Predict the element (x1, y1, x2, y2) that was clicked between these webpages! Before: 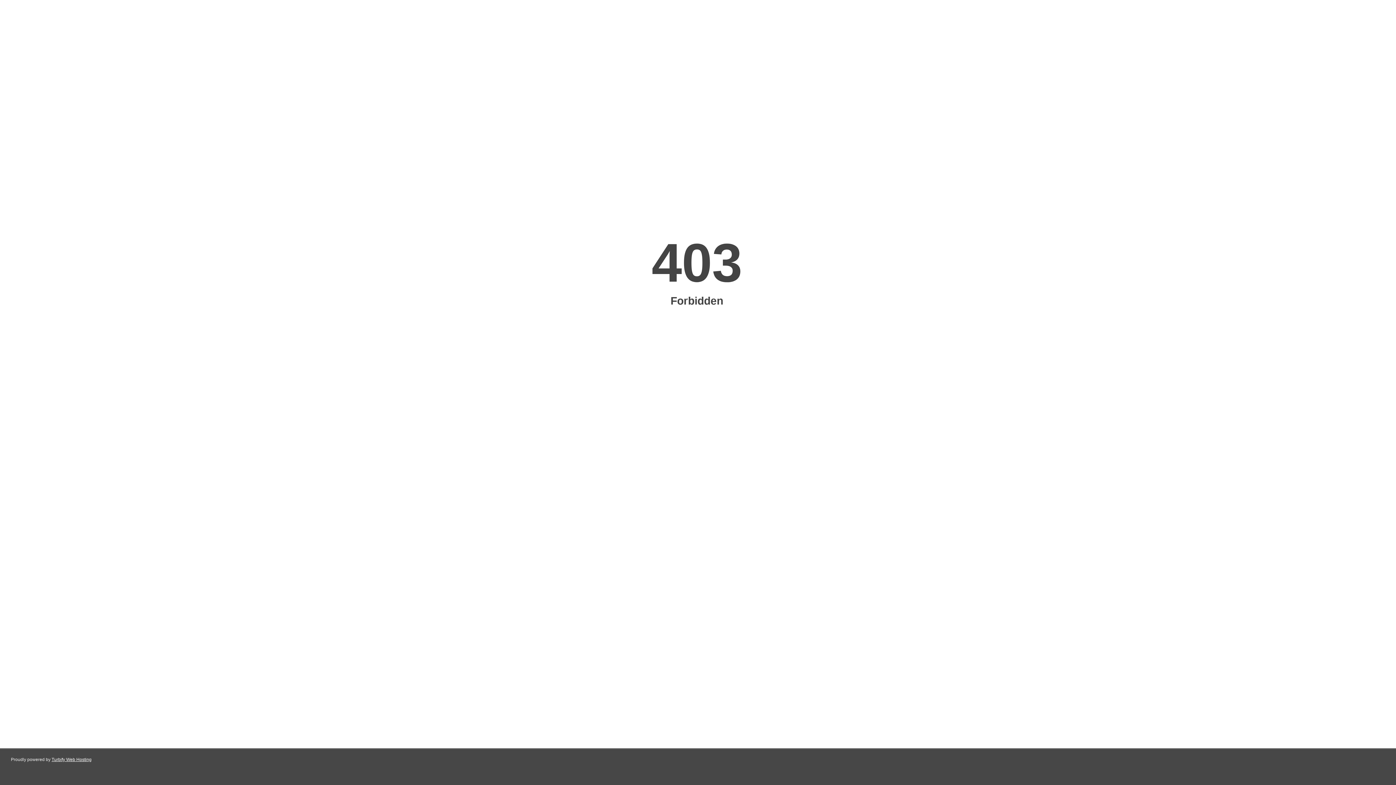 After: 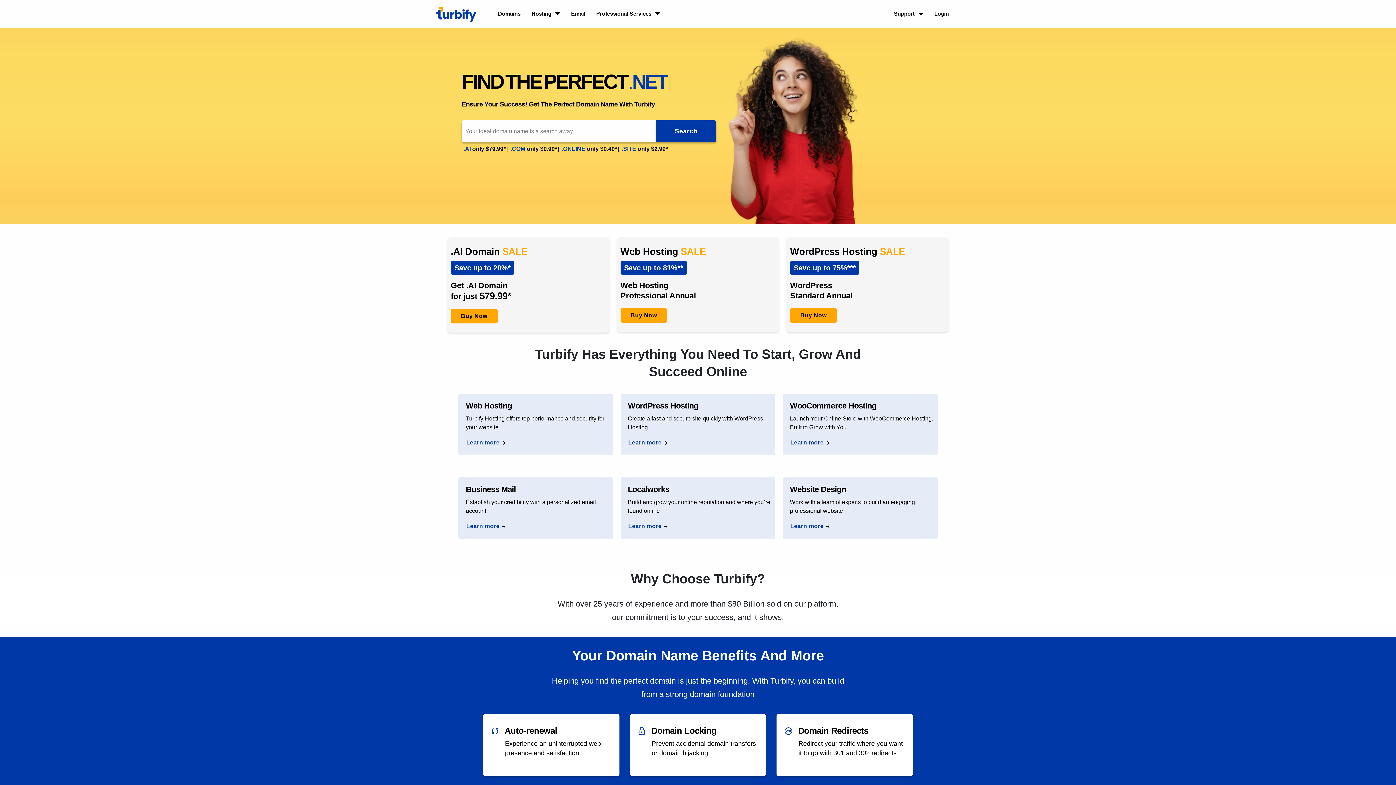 Action: label: Turbify Web Hosting bbox: (51, 757, 91, 762)